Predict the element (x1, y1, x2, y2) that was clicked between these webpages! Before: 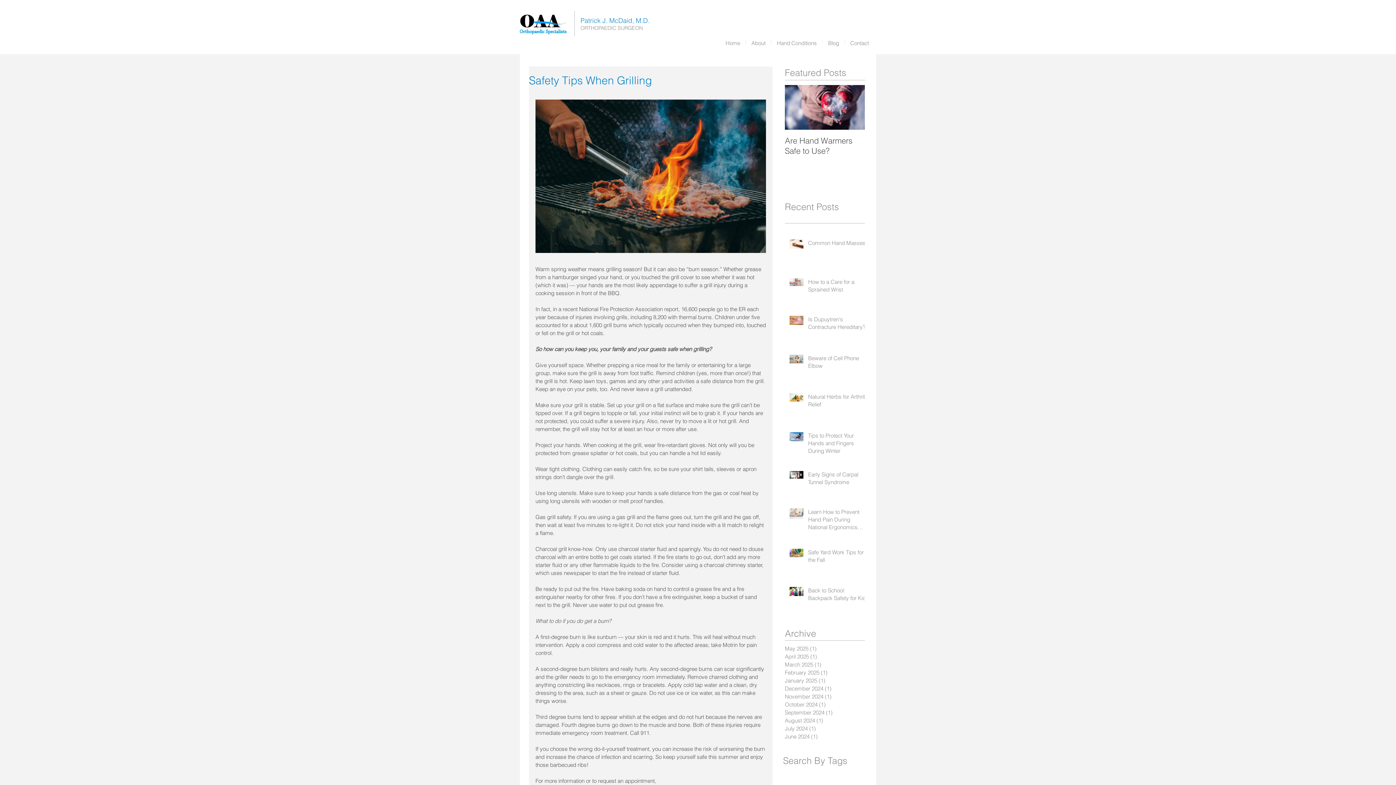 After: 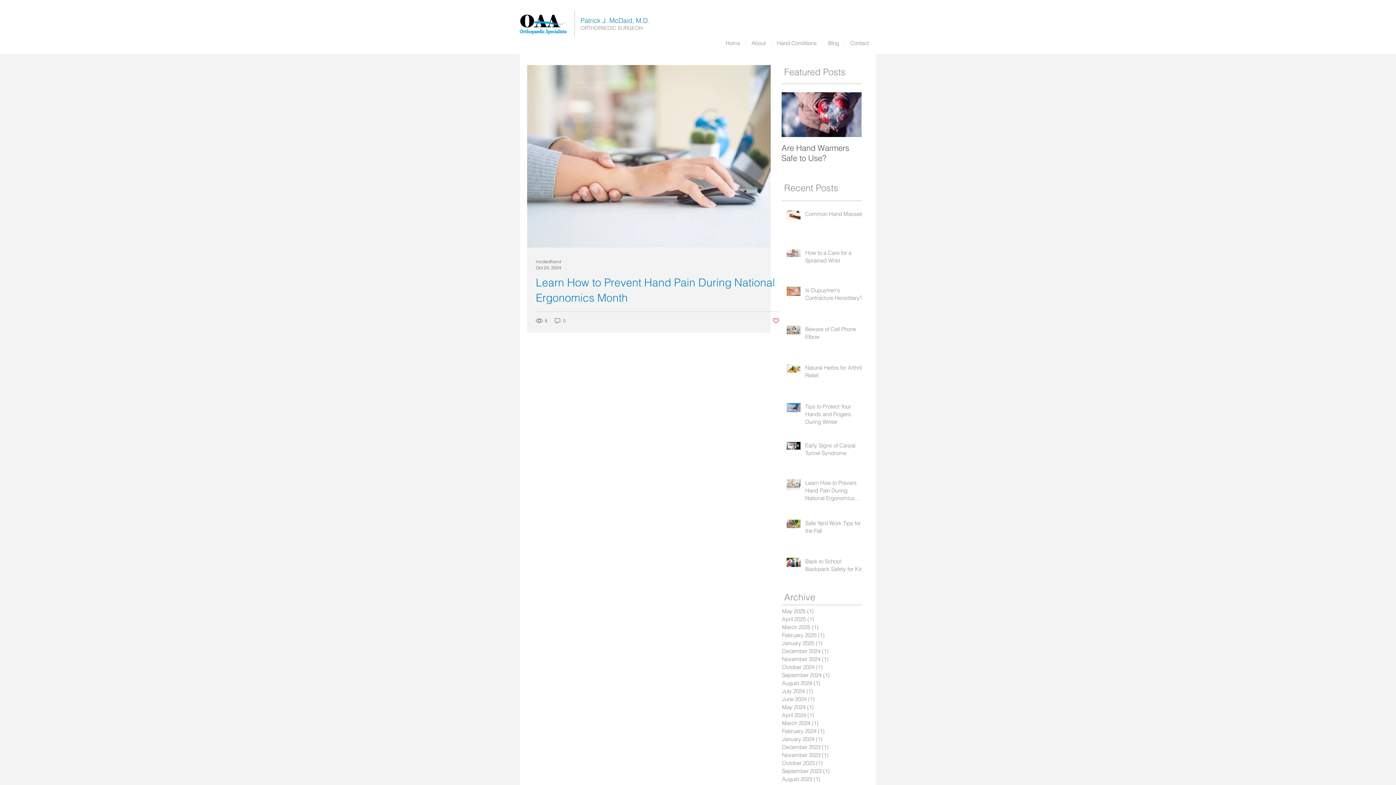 Action: label: October 2024 (1)
1 post bbox: (785, 701, 861, 709)